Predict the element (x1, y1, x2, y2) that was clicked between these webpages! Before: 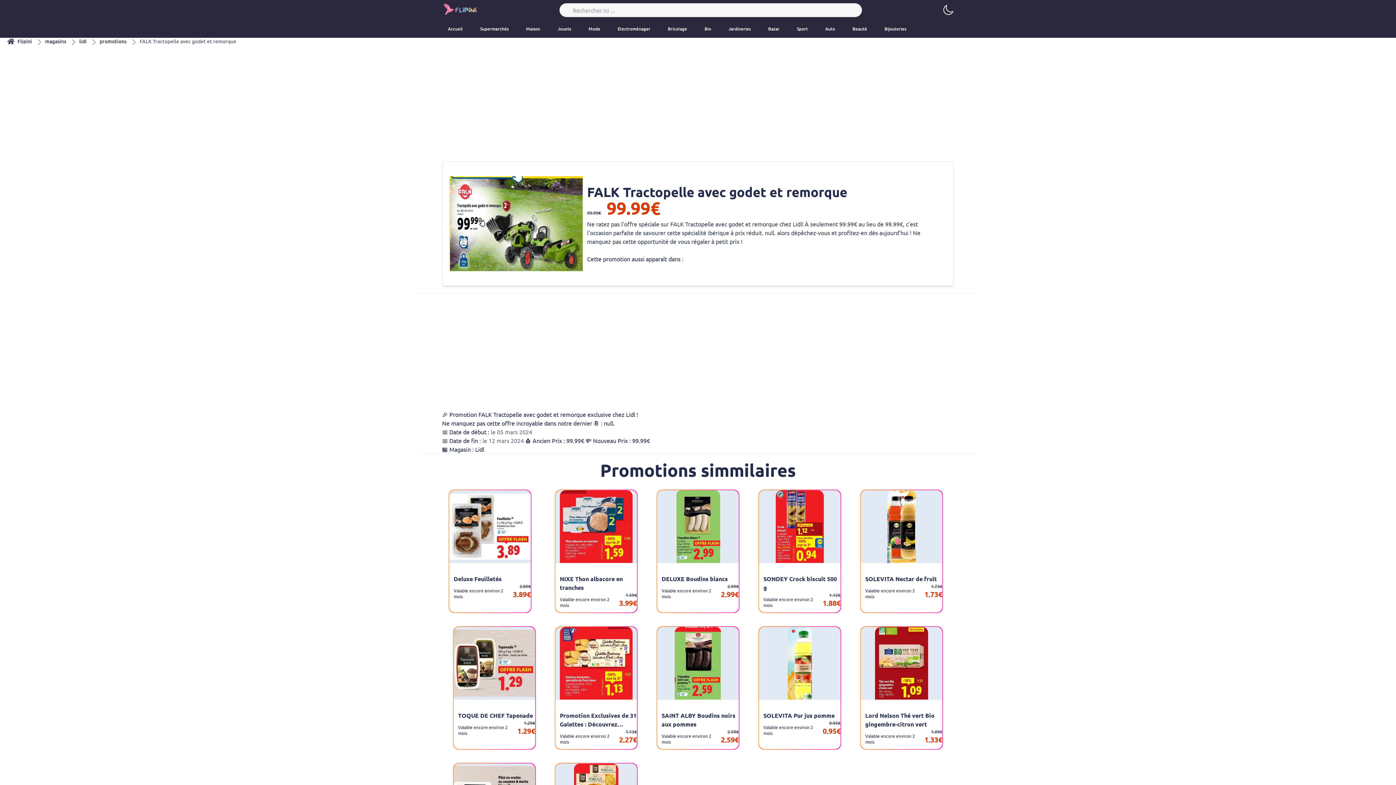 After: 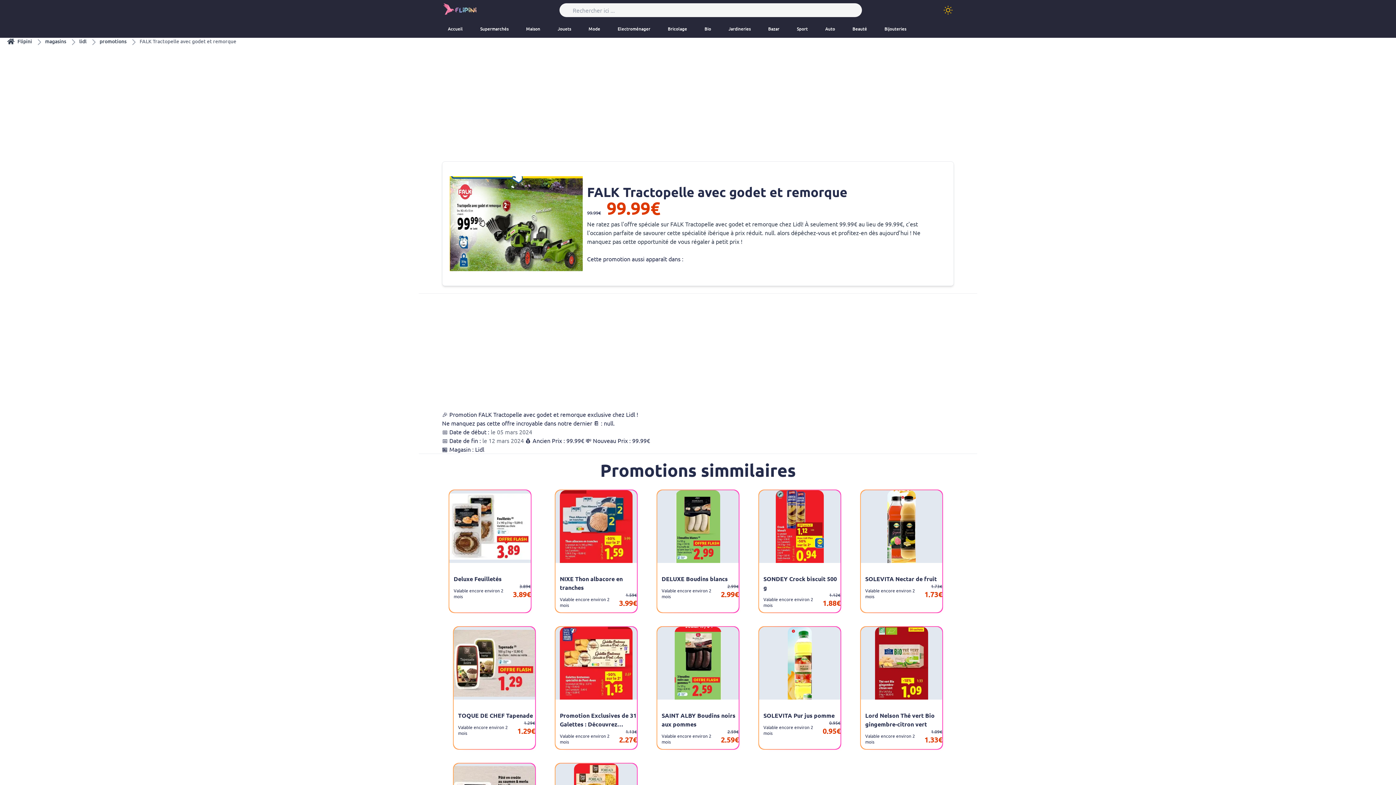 Action: bbox: (942, 4, 954, 15)